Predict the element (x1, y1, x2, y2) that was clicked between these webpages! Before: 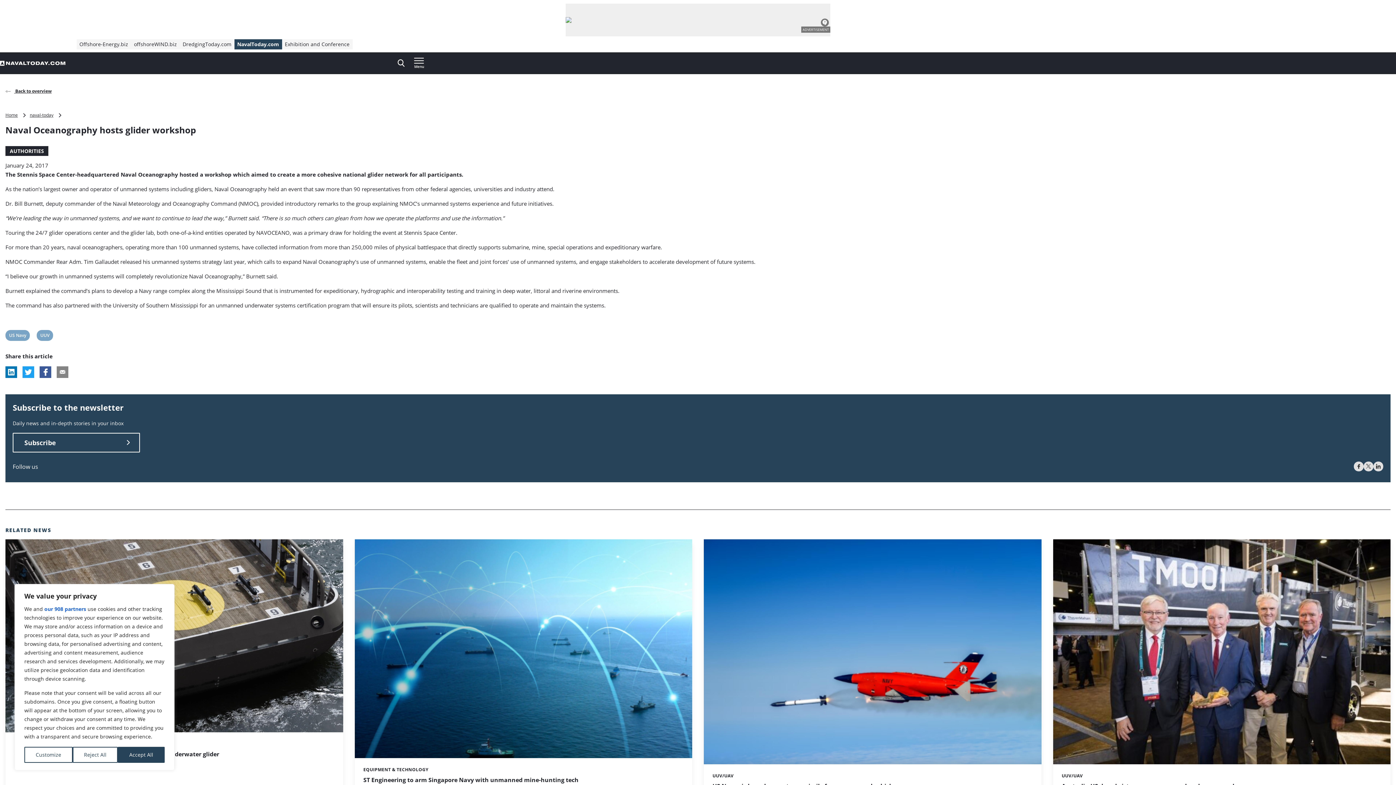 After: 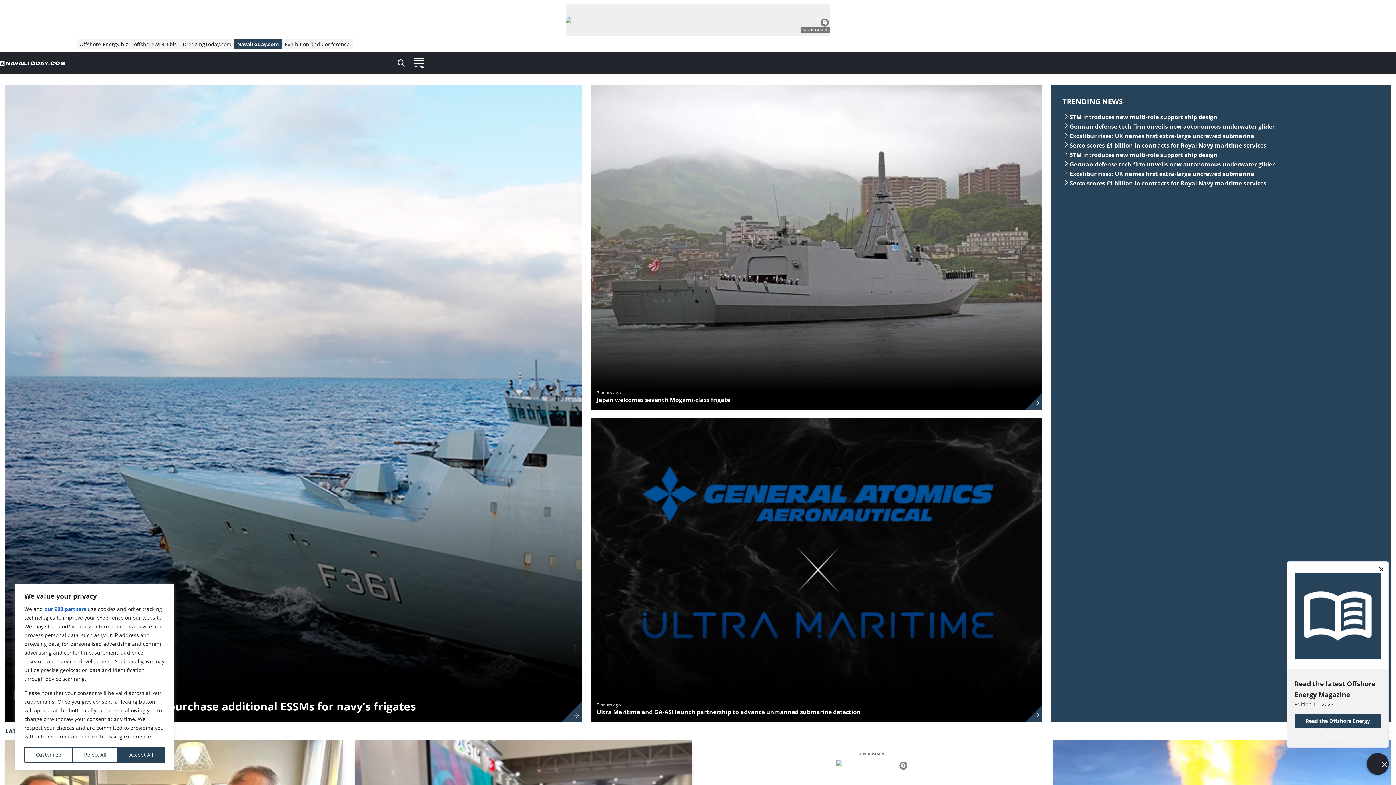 Action: bbox: (0, 56, 65, 70) label: , go to home